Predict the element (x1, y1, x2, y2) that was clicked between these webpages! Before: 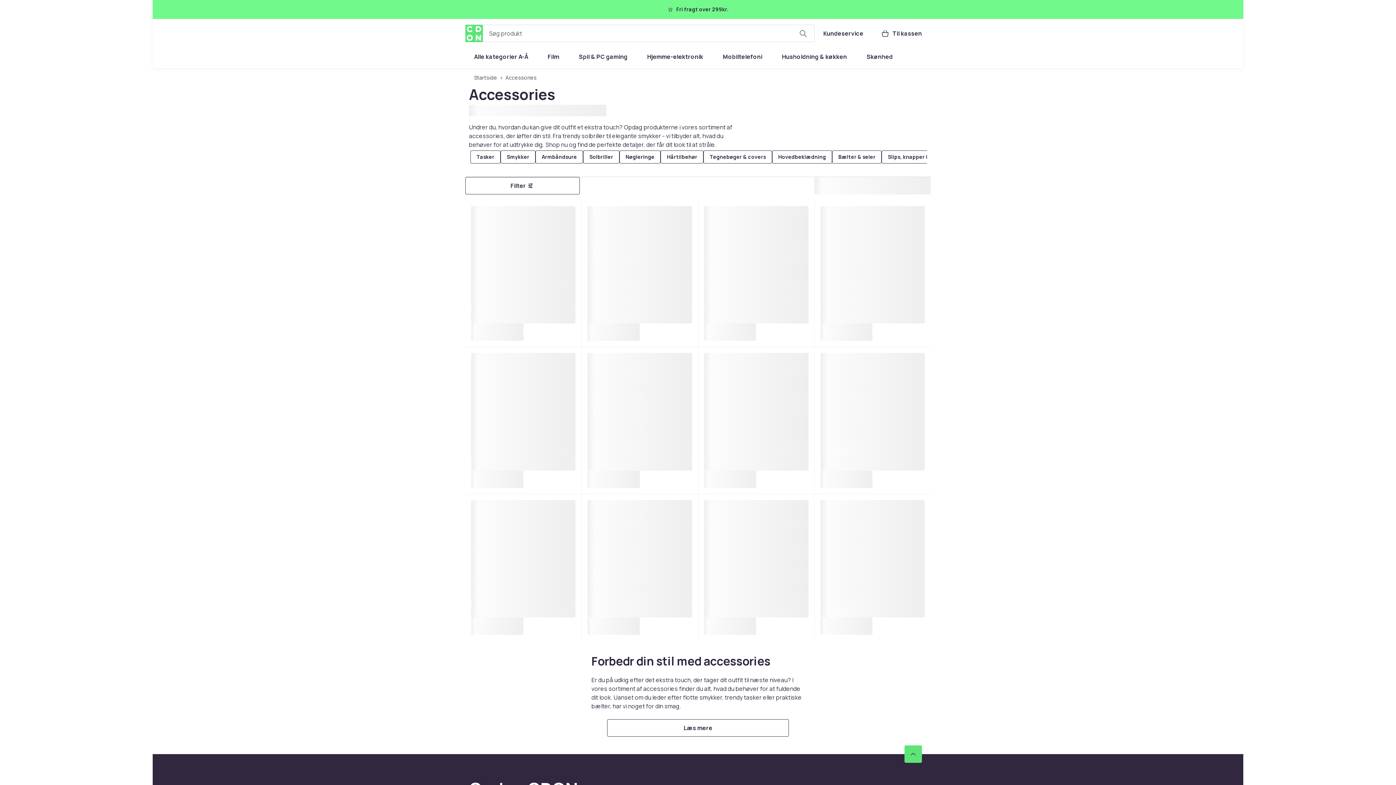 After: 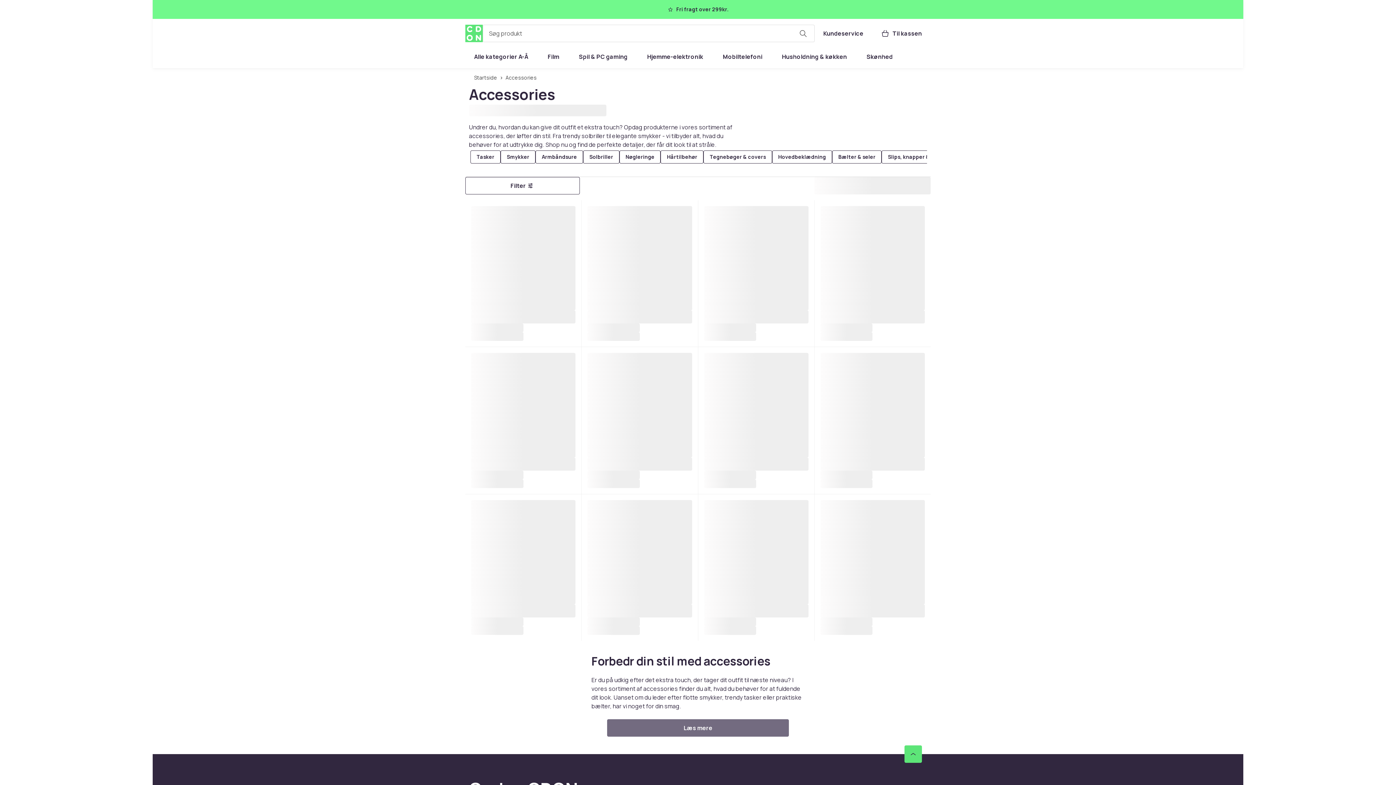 Action: bbox: (607, 719, 789, 737) label: Læs mere